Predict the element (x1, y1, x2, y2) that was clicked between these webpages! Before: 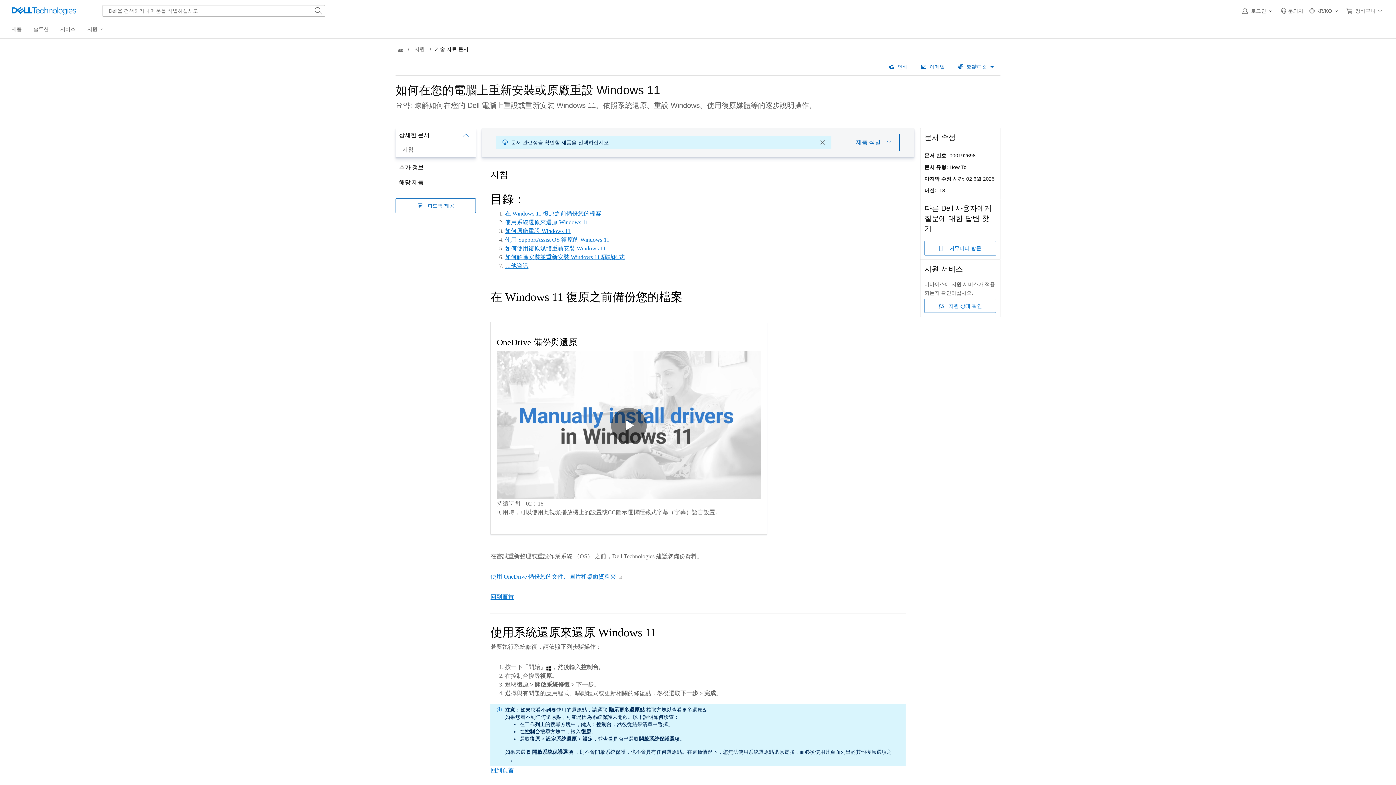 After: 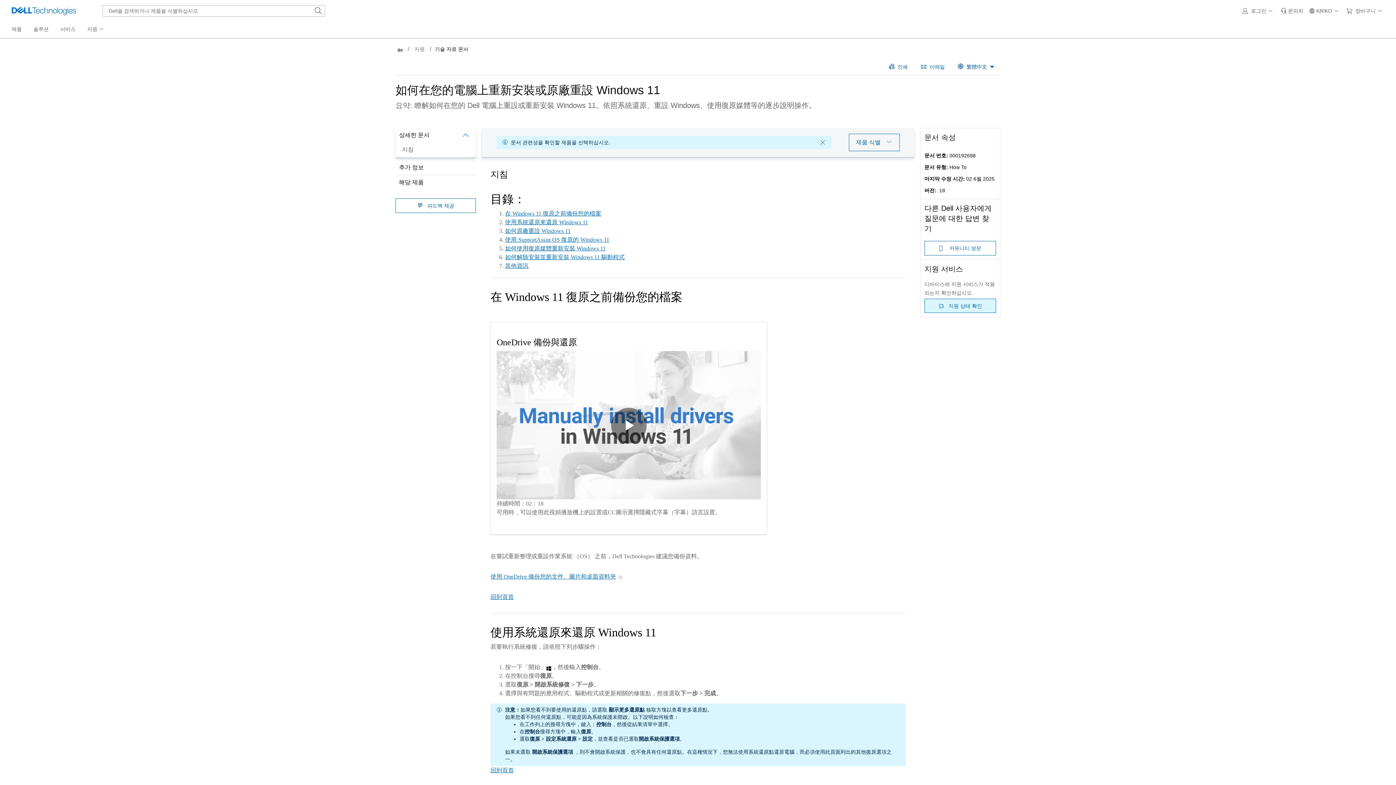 Action: label: 지원 상태 확인 bbox: (948, 301, 982, 310)